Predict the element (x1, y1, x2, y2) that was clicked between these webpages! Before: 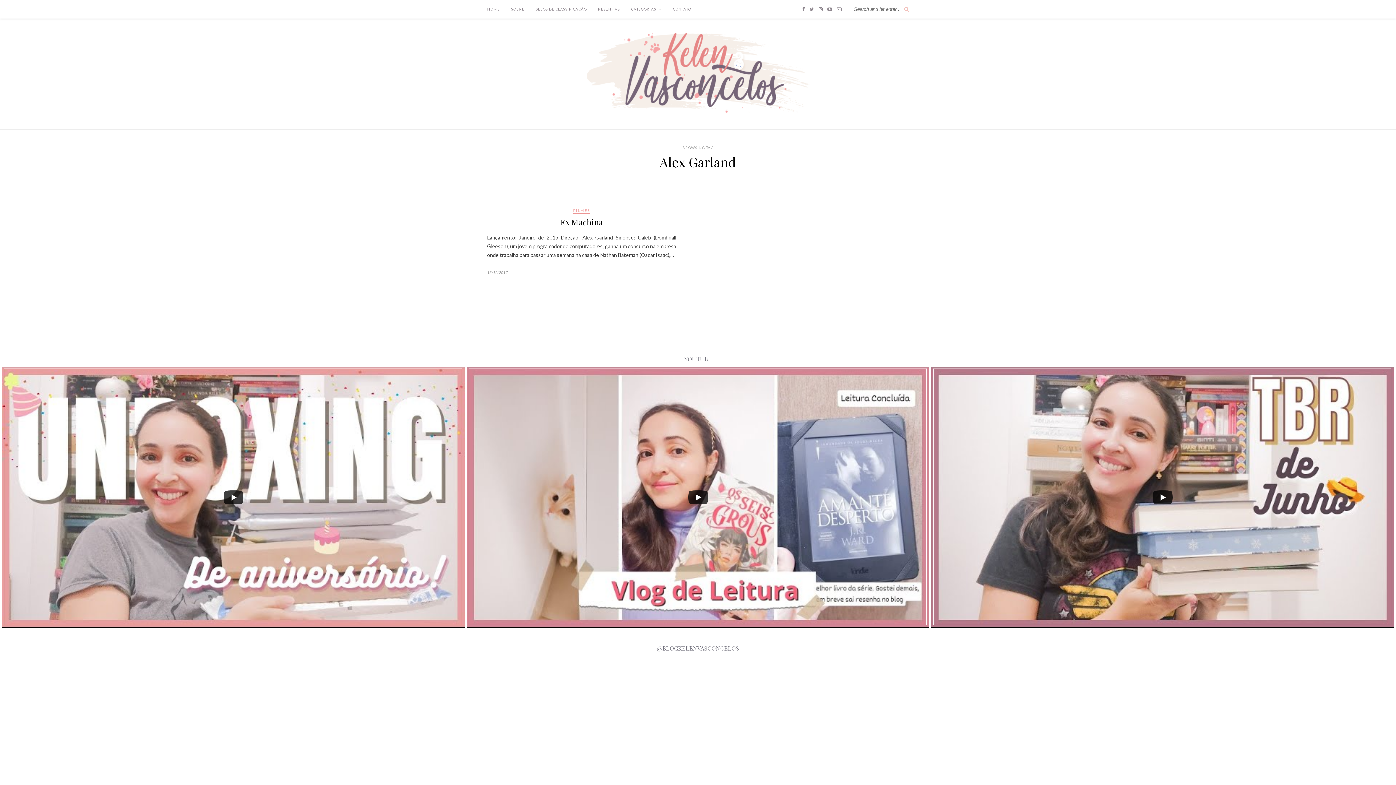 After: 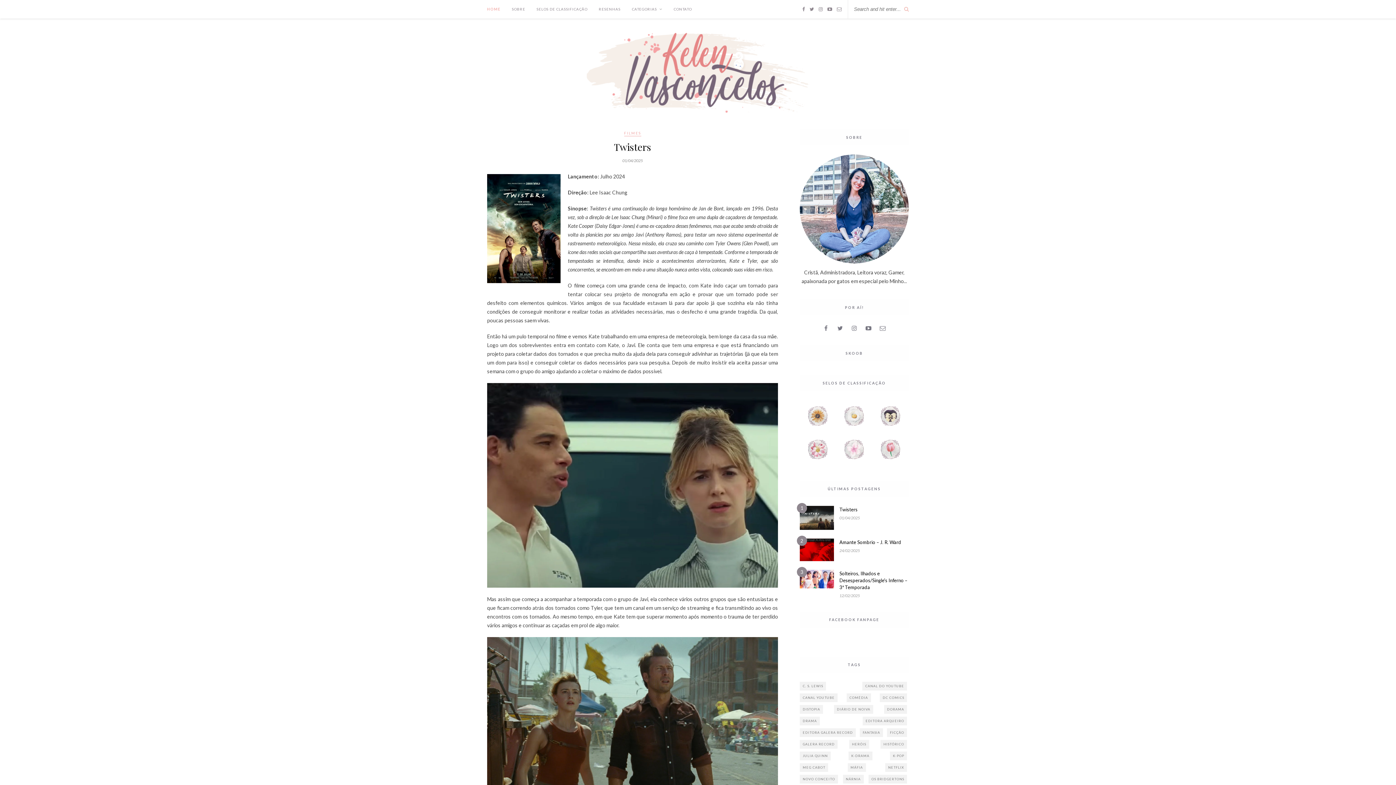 Action: label: HOME bbox: (487, 0, 500, 18)